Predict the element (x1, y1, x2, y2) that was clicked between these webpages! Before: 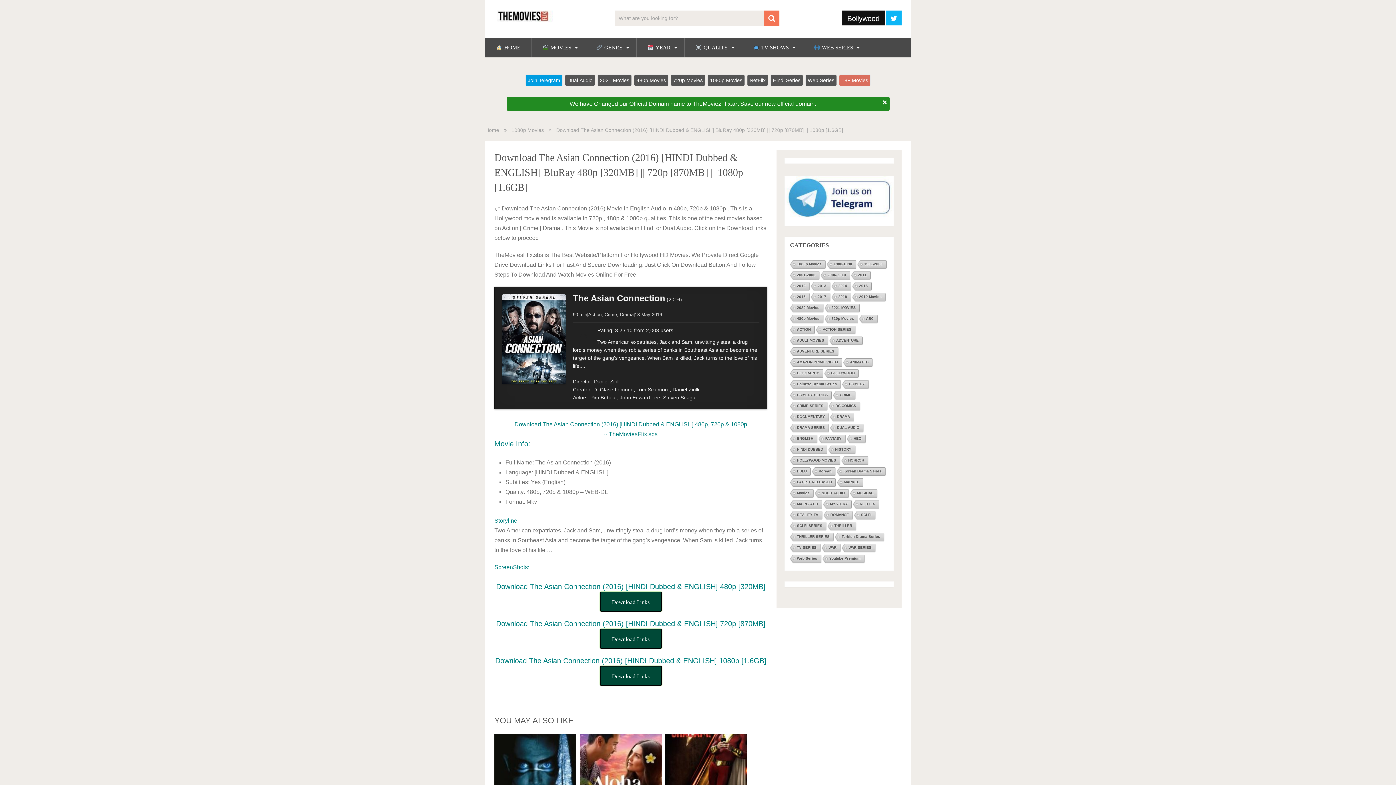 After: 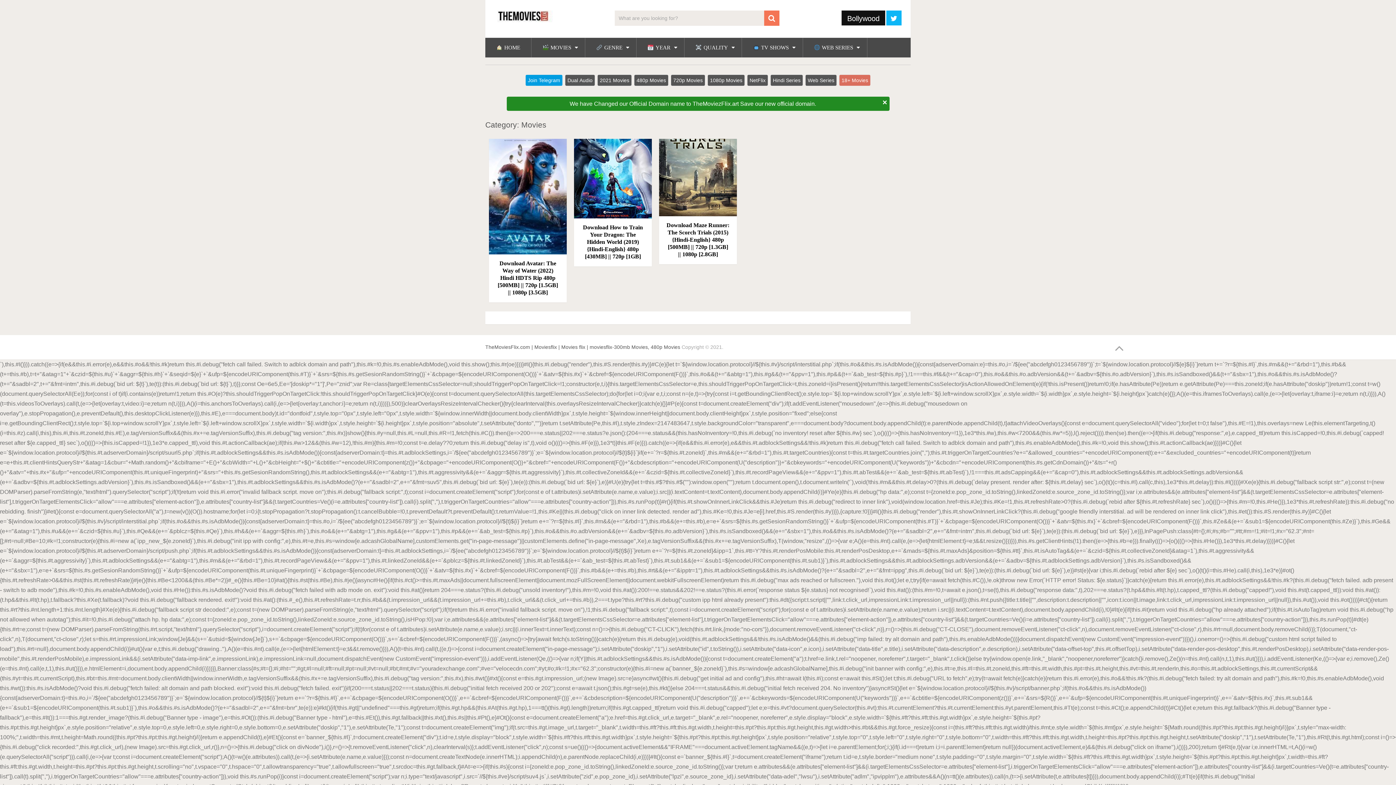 Action: label: MOVIES bbox: (531, 37, 585, 57)